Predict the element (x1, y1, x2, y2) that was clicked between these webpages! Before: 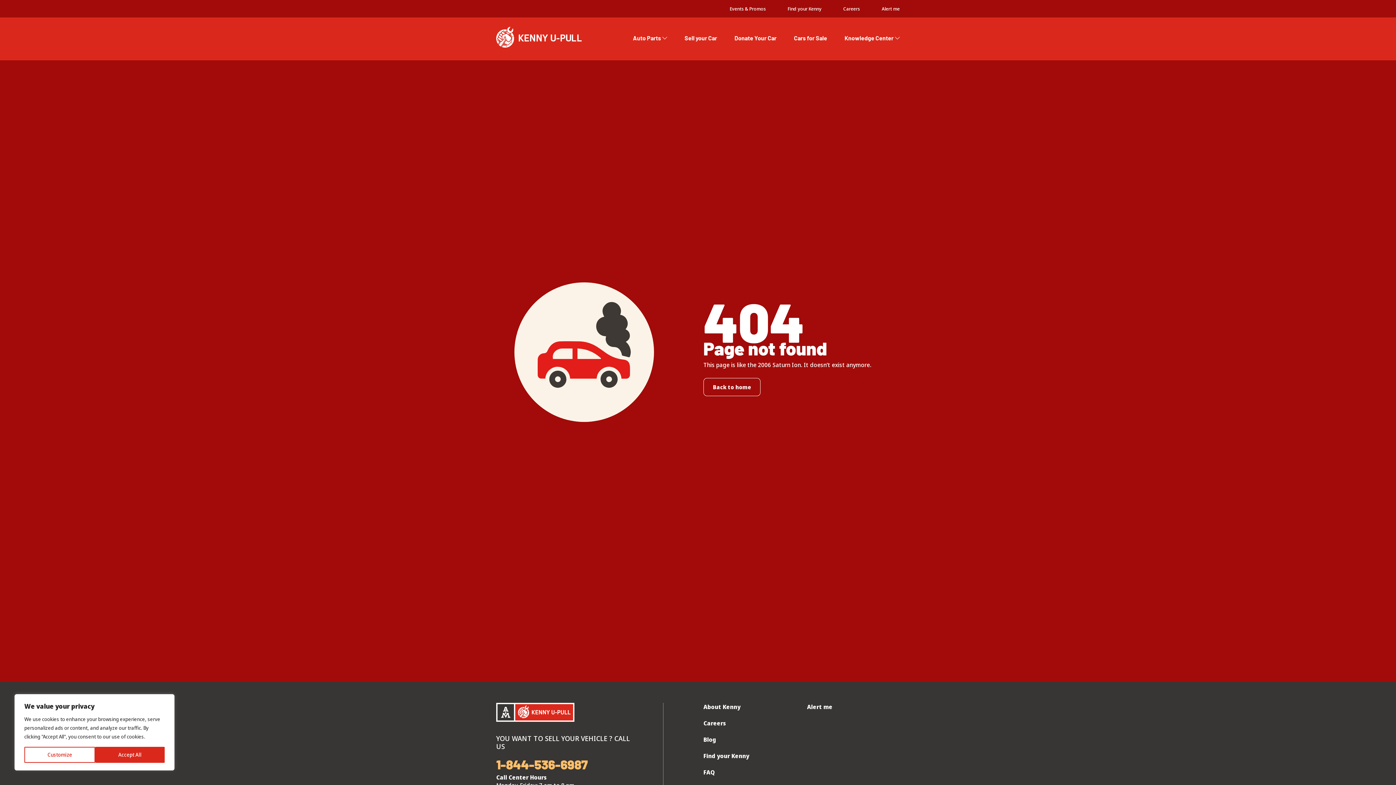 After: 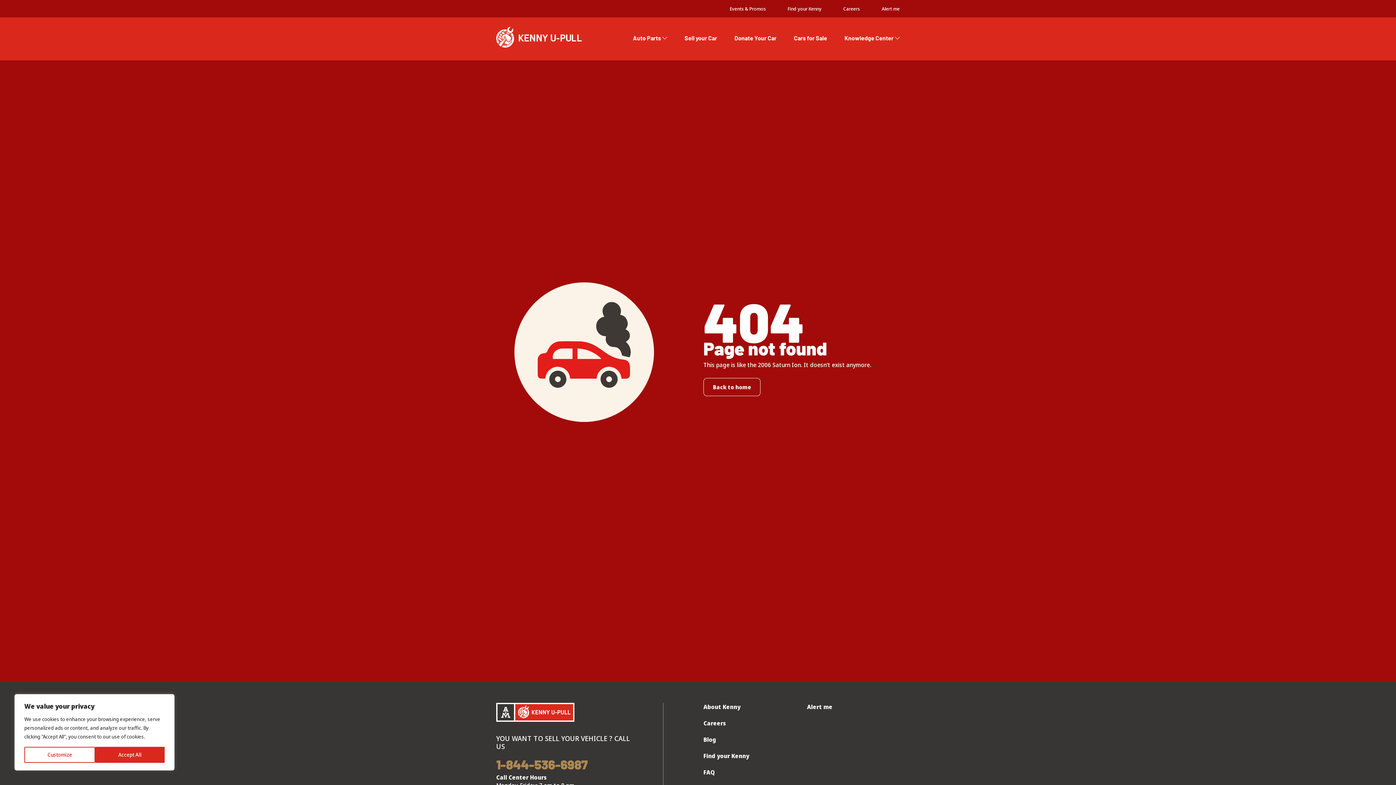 Action: bbox: (496, 757, 588, 772) label: 1-844-536-6987